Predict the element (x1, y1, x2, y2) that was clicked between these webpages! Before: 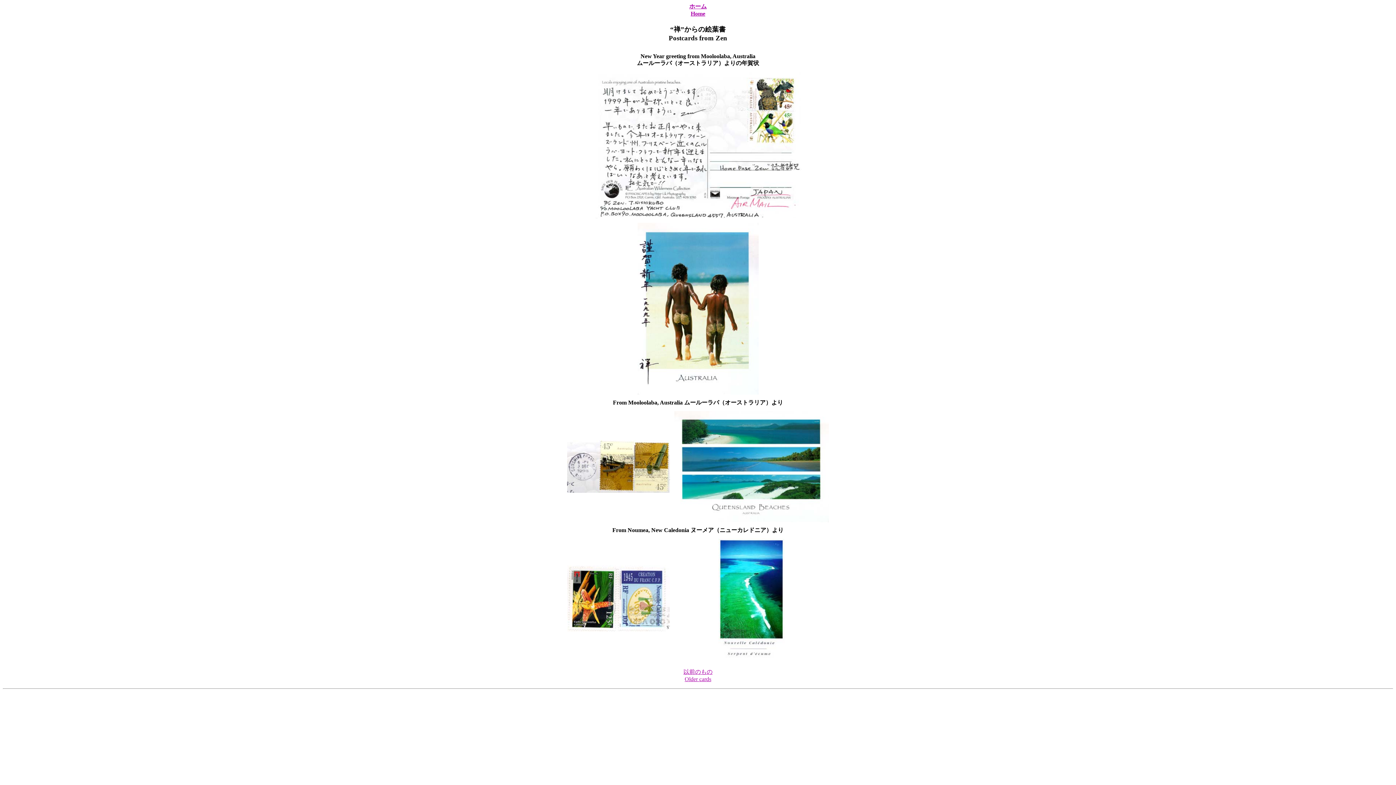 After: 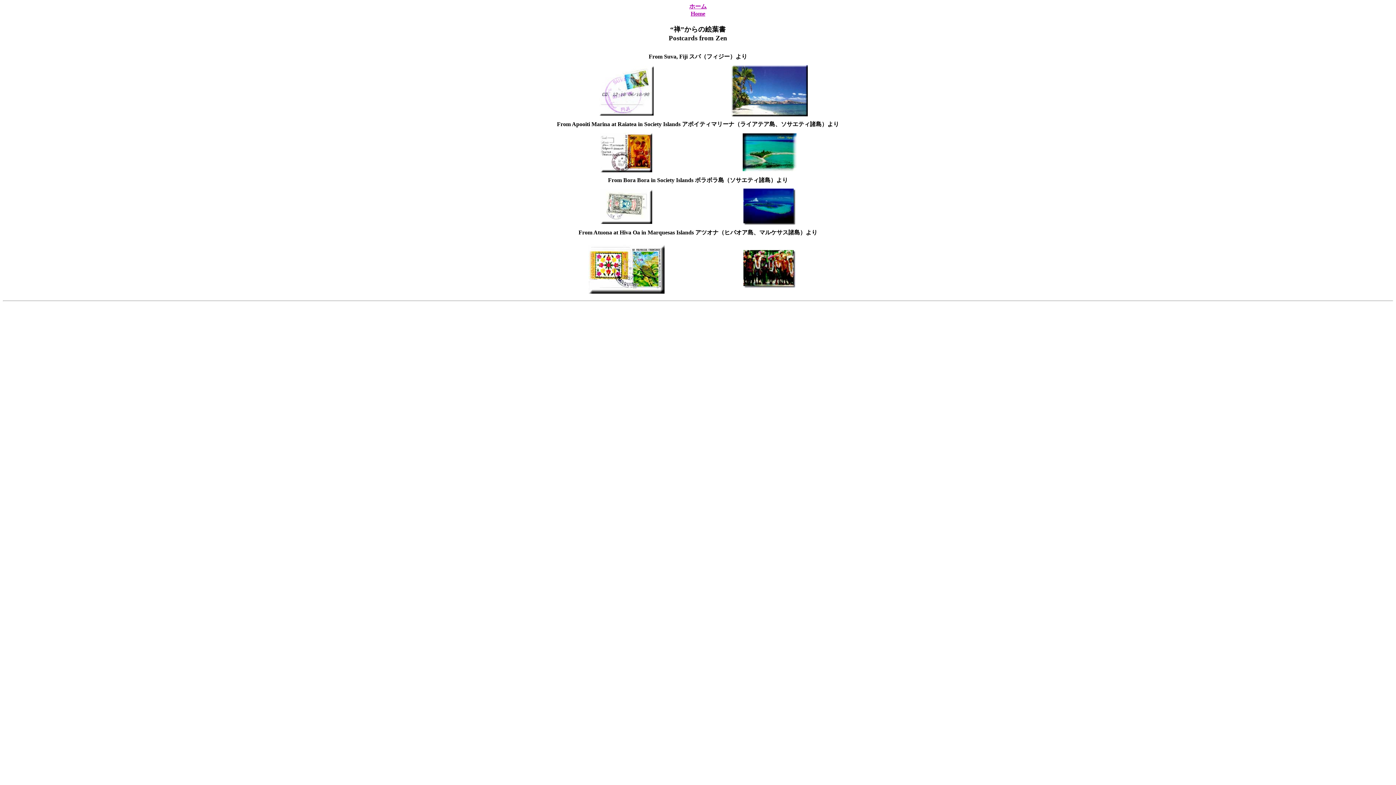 Action: bbox: (684, 676, 711, 682) label: Older cards